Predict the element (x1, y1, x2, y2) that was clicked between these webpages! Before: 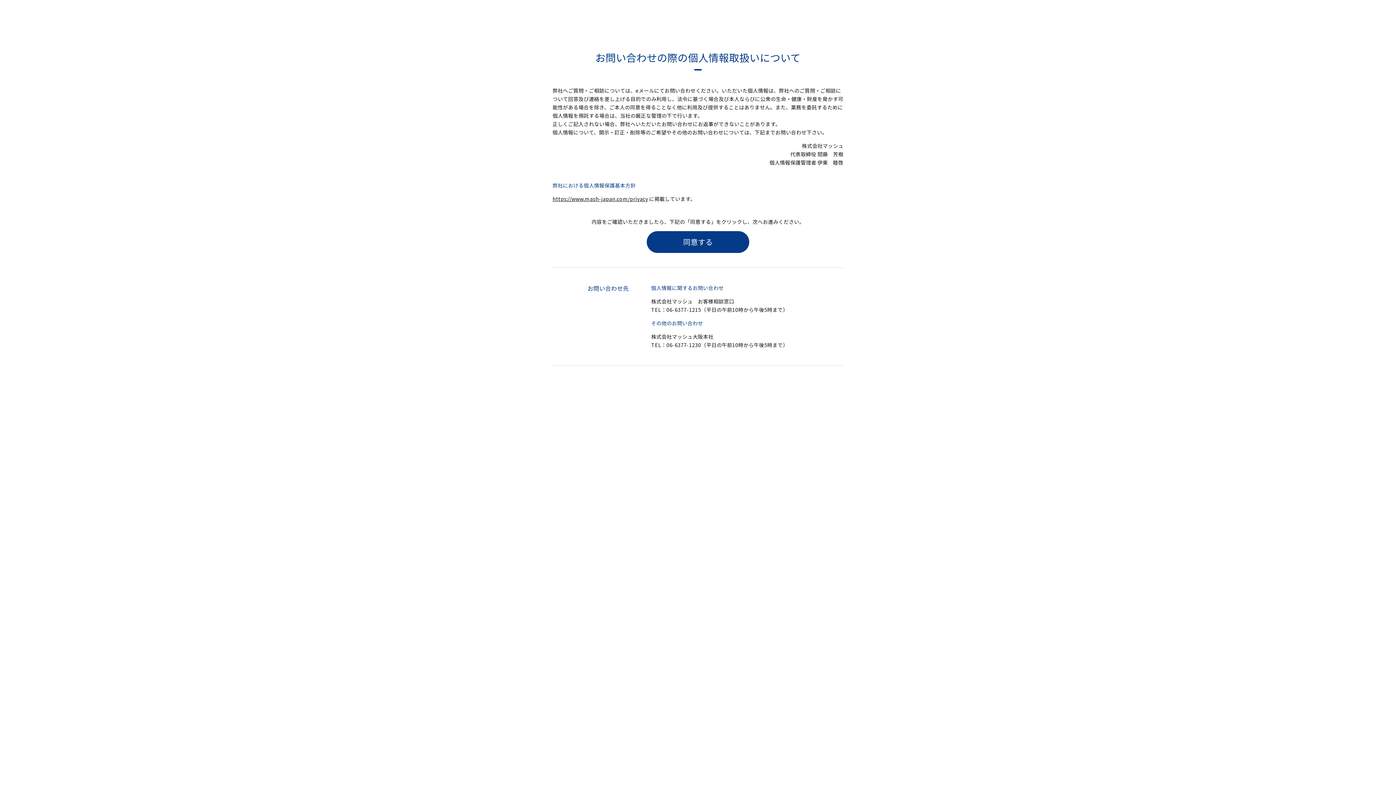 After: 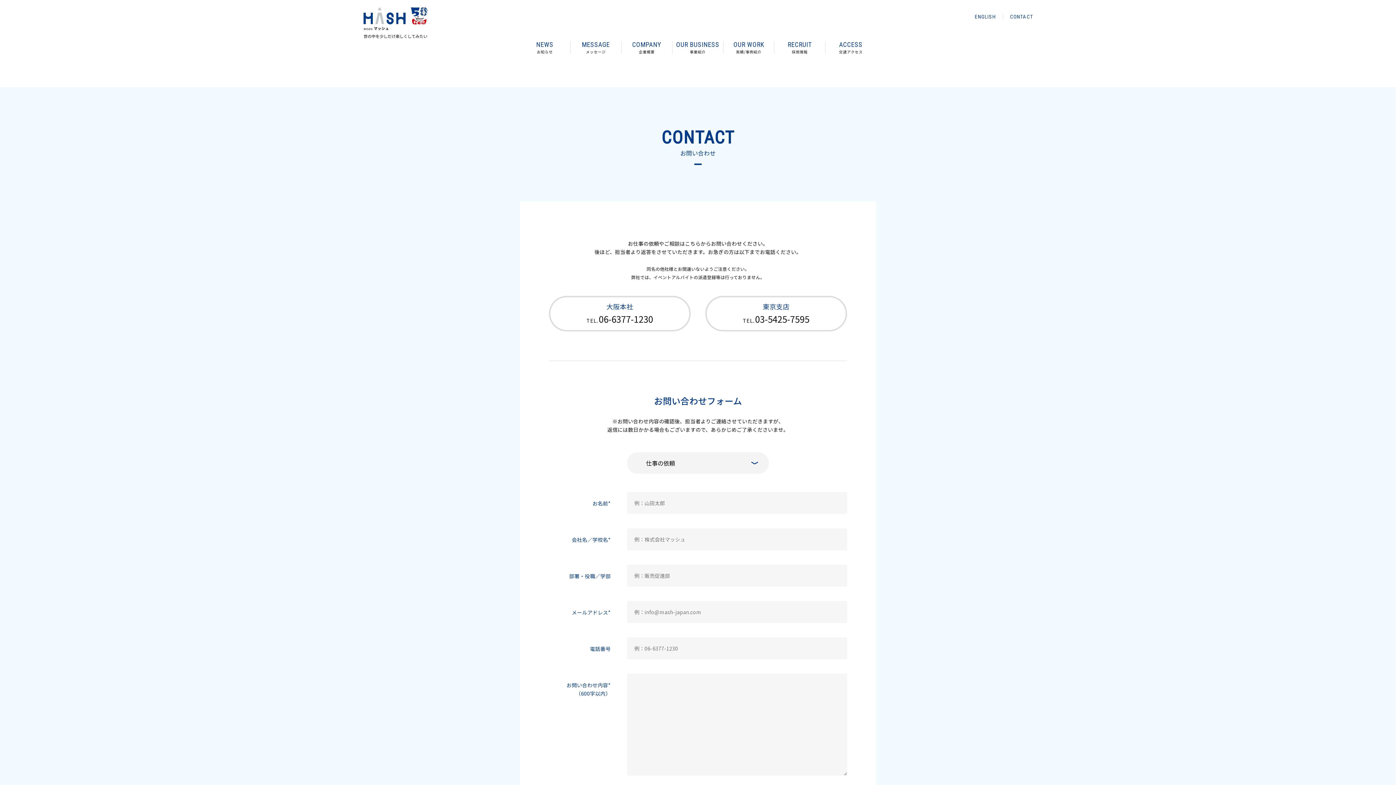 Action: label: 同意する bbox: (647, 231, 749, 253)